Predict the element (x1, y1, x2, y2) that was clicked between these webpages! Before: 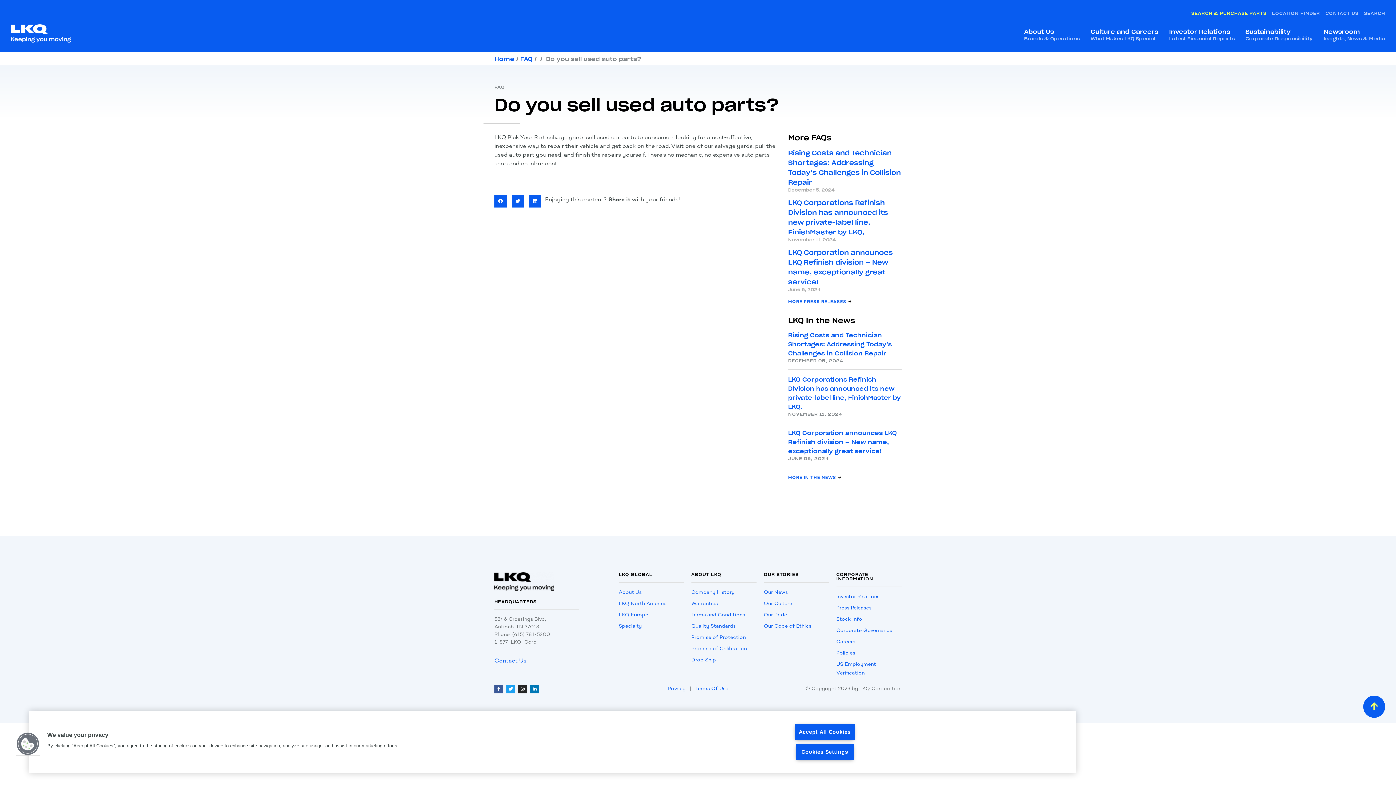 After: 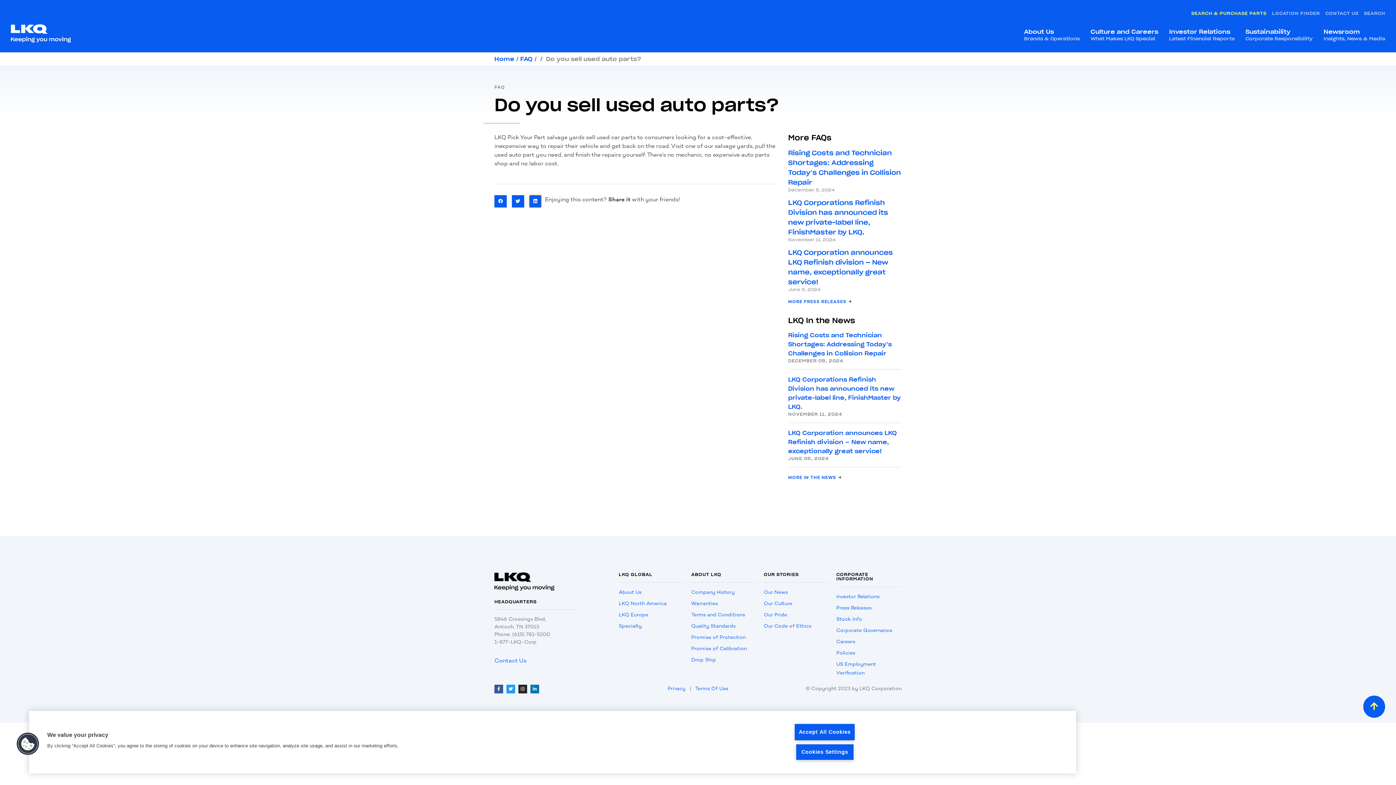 Action: label: Share on linkedin bbox: (529, 195, 541, 207)